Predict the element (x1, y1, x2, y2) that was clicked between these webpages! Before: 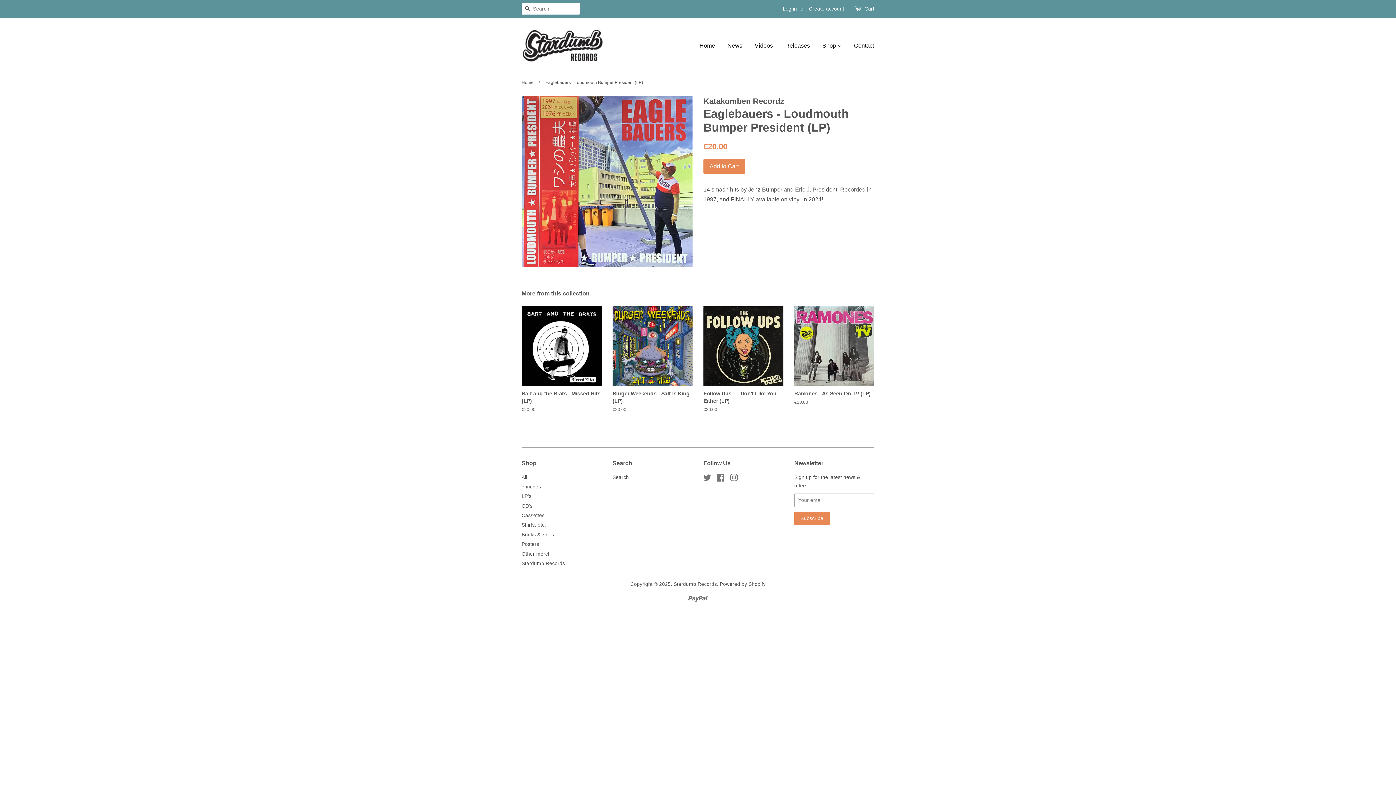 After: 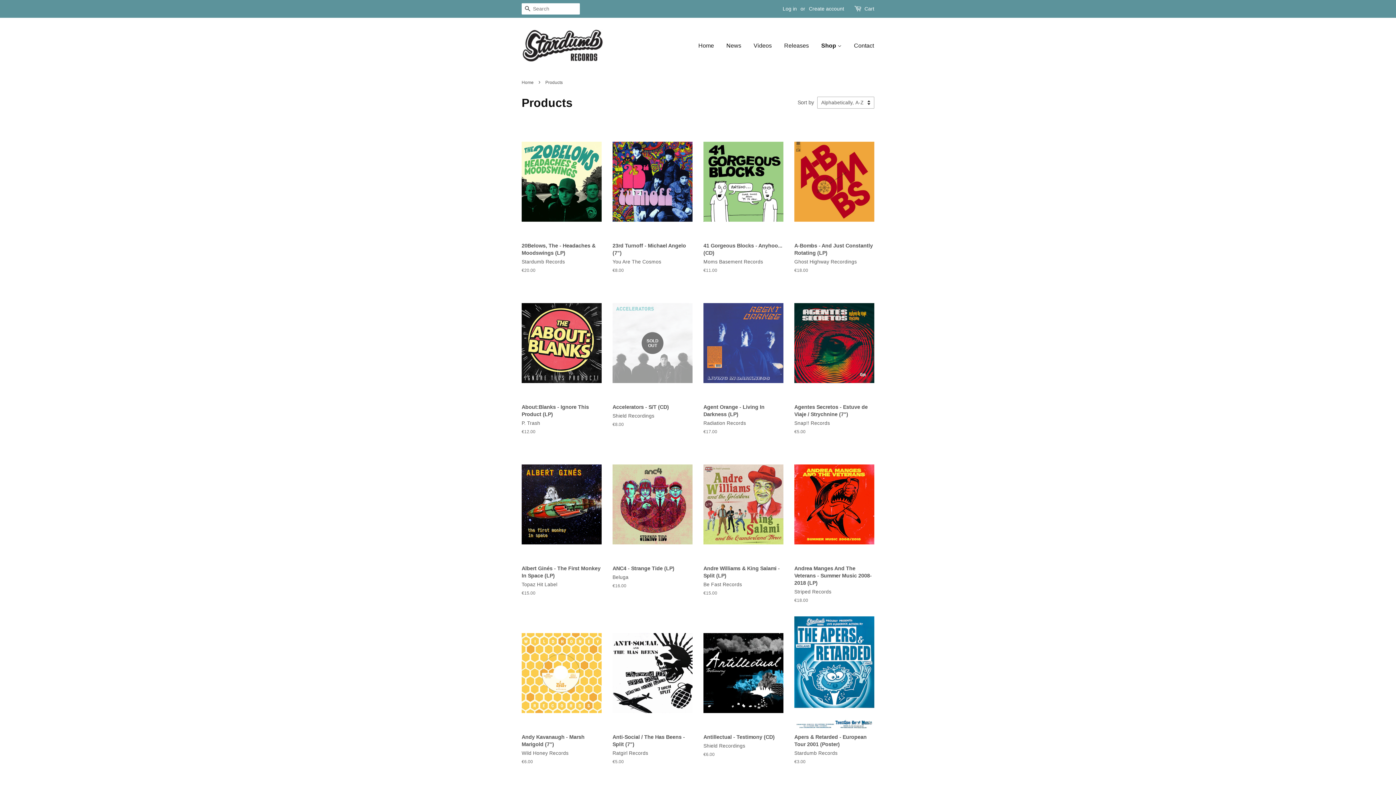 Action: bbox: (817, 35, 847, 56) label: Shop 